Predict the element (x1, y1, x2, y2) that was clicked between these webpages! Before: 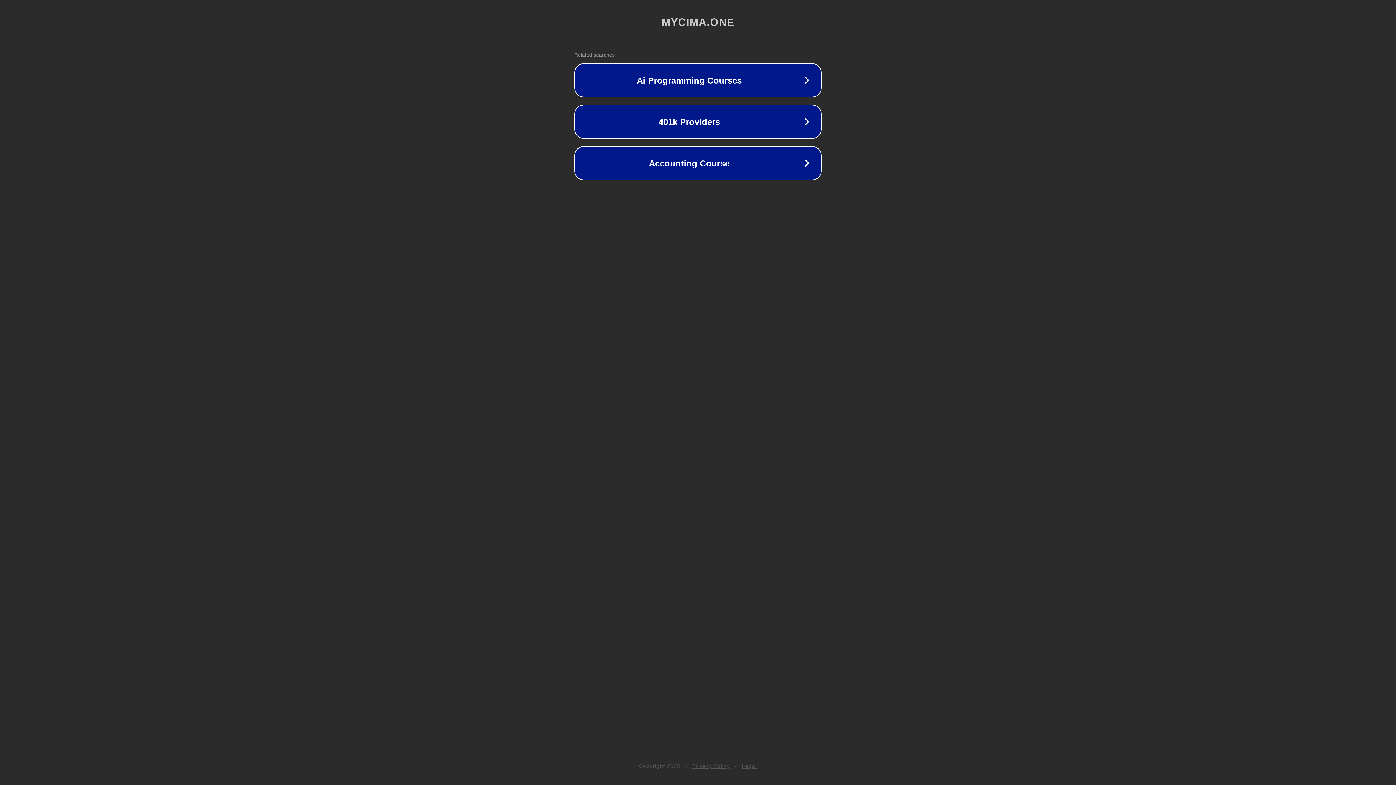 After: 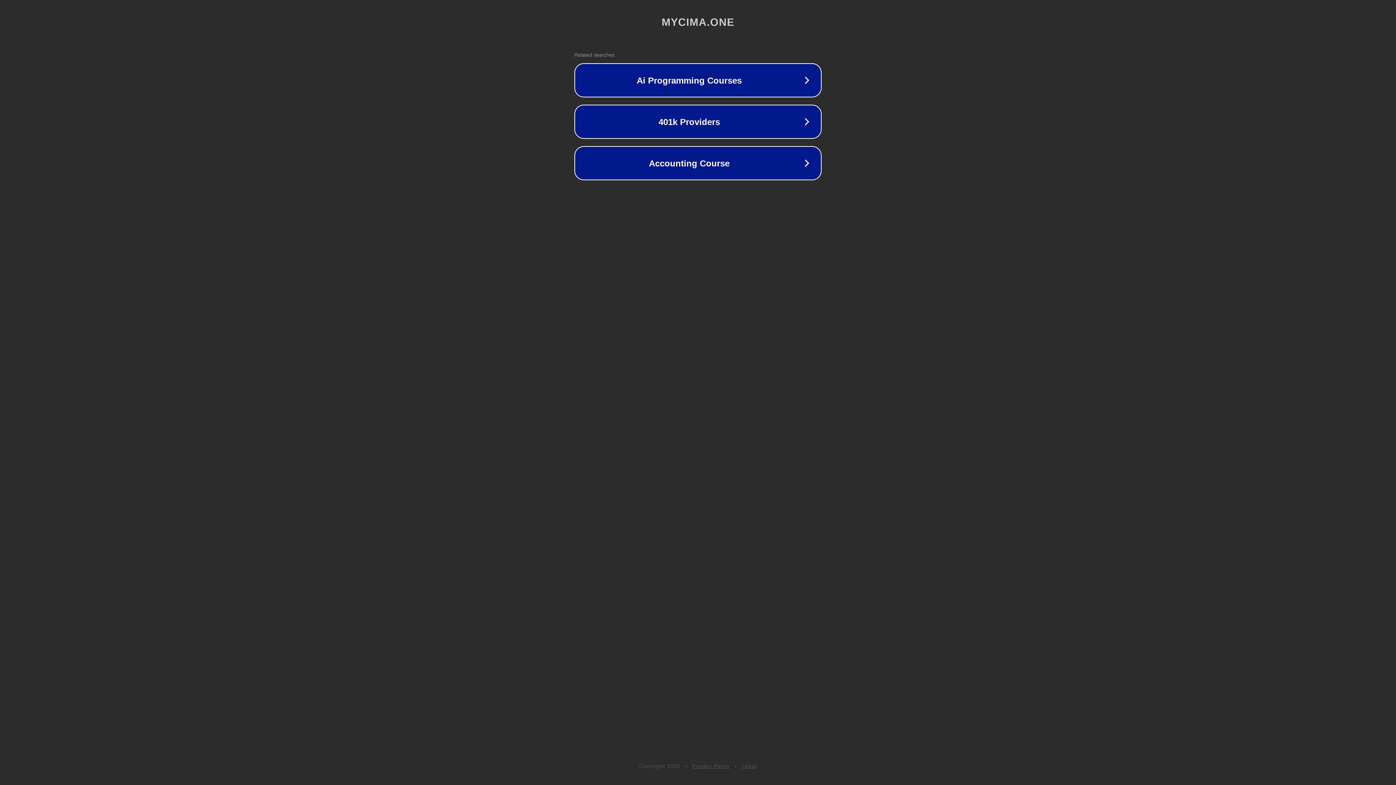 Action: bbox: (692, 763, 730, 769) label: Privacy Policy